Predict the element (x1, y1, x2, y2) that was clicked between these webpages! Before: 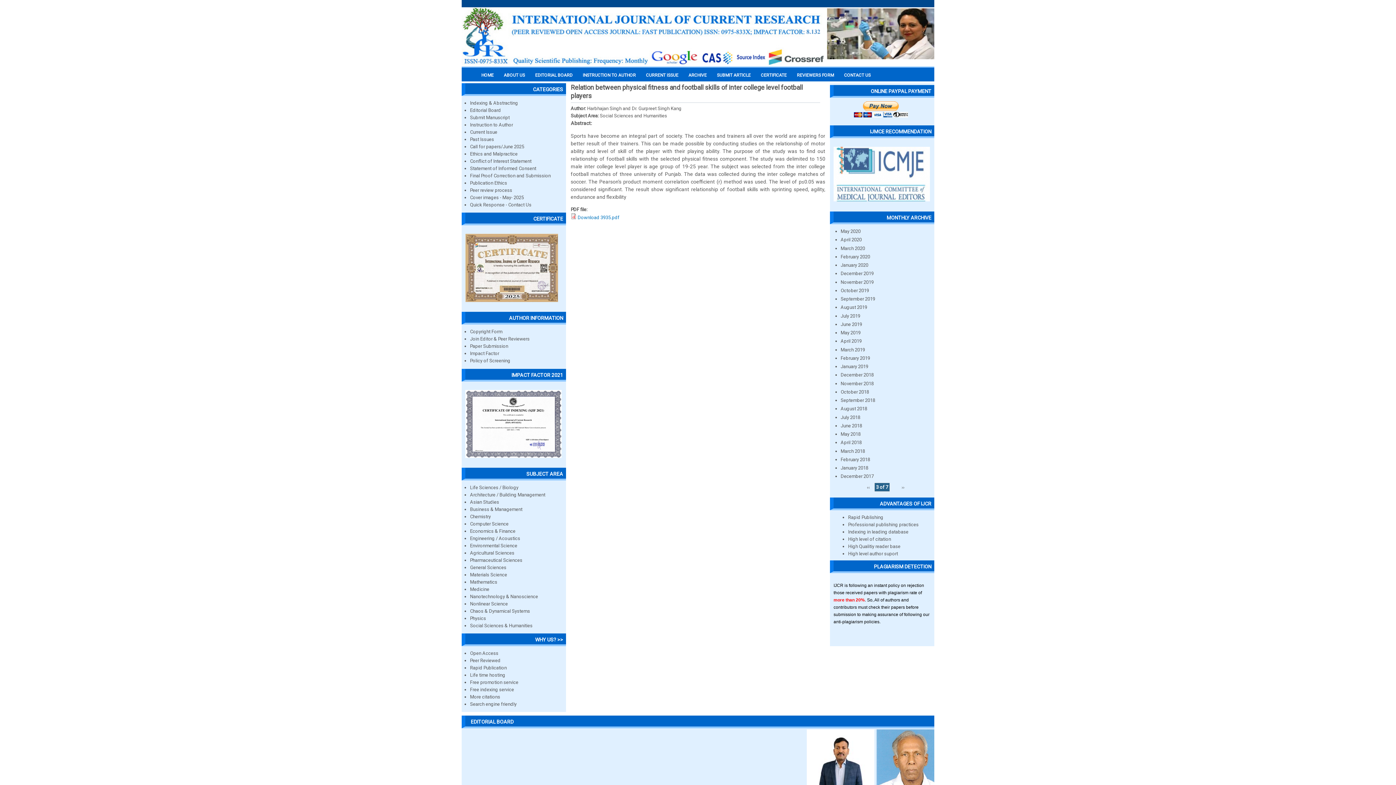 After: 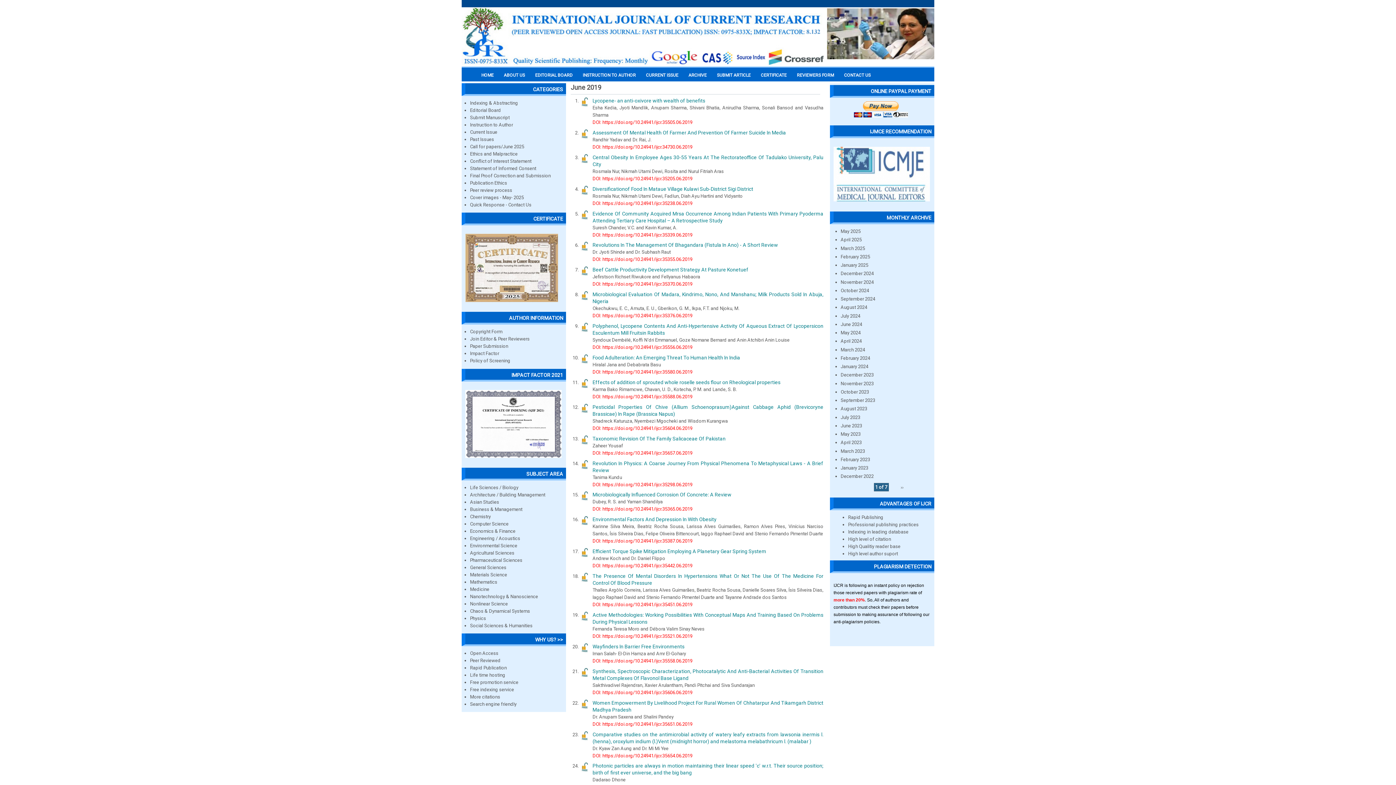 Action: bbox: (840, 321, 862, 327) label: June 2019